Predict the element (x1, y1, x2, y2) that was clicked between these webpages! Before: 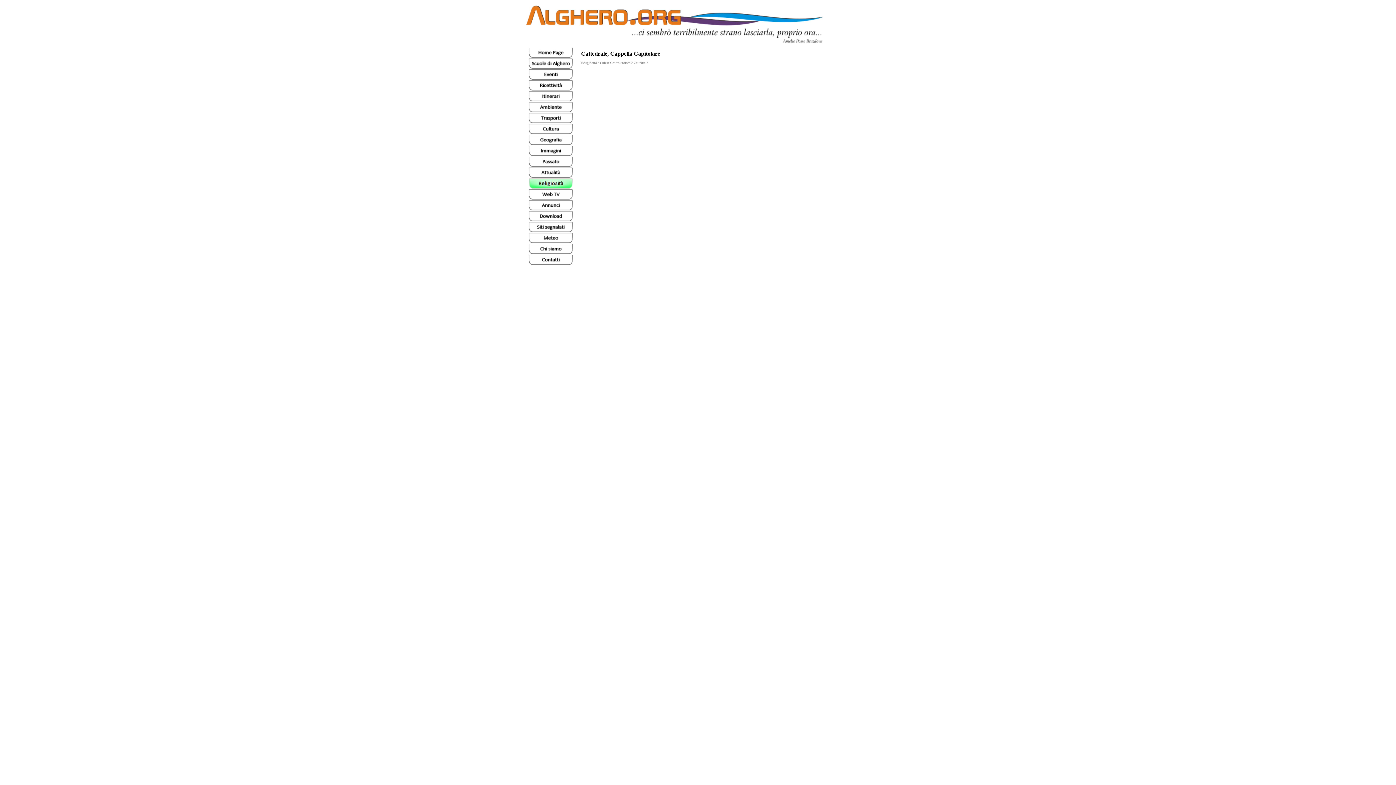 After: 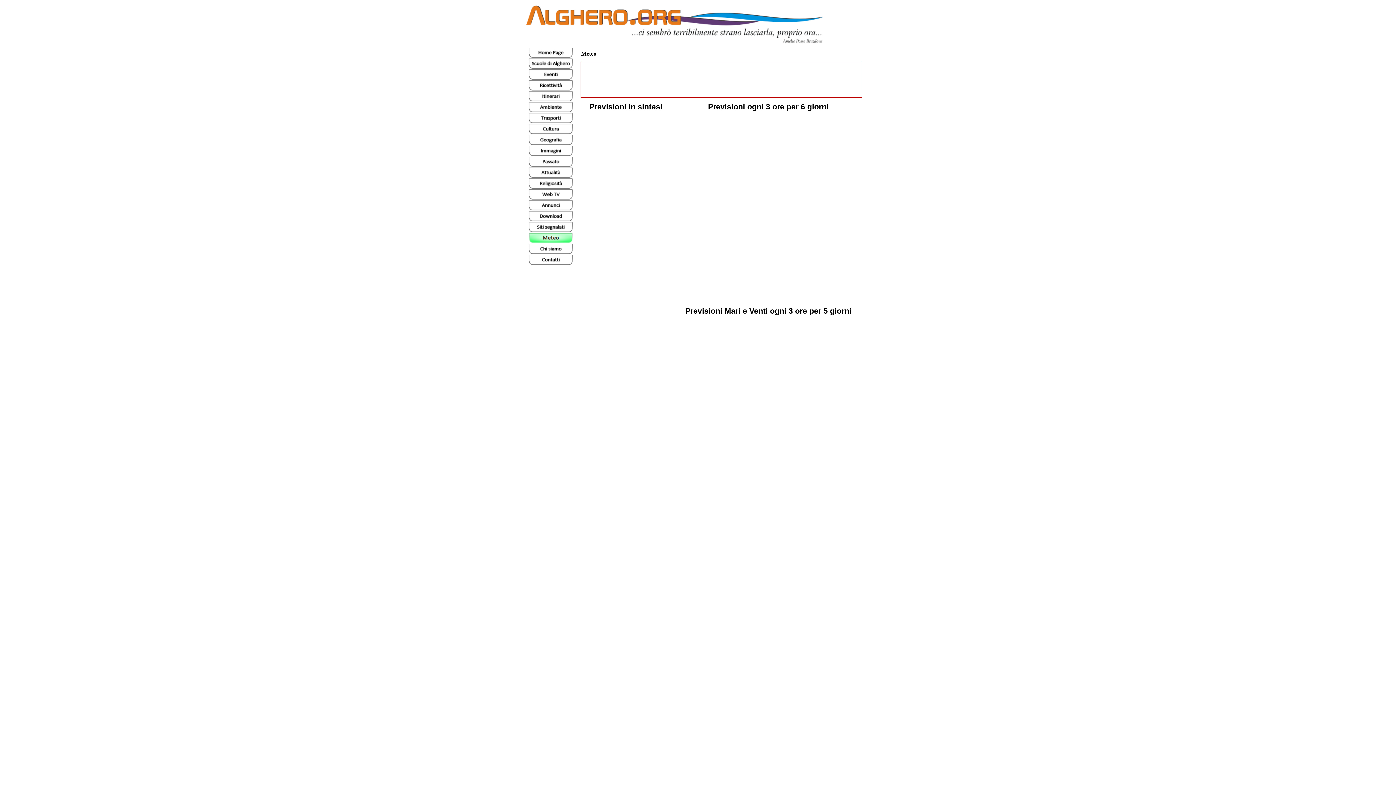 Action: bbox: (528, 233, 572, 243)